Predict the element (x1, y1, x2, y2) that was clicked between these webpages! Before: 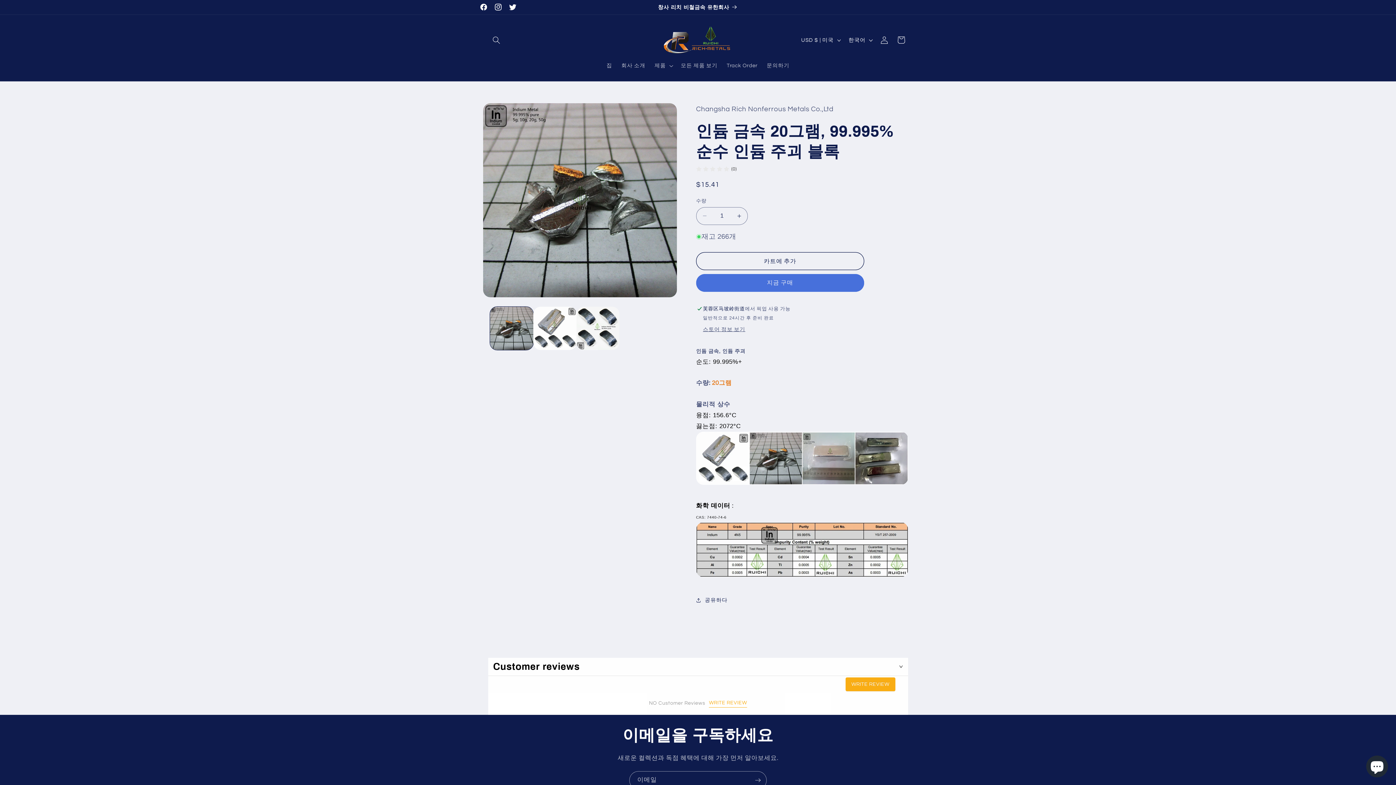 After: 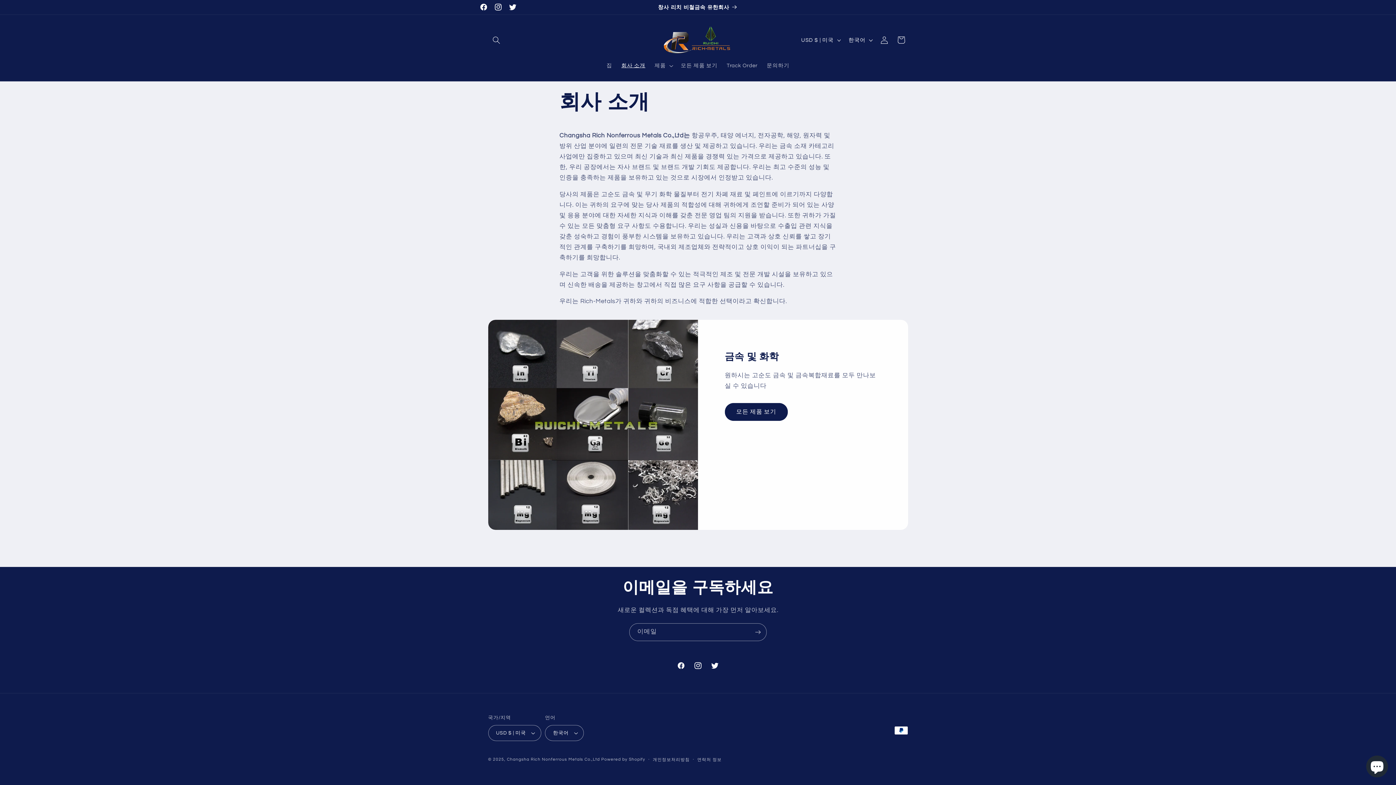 Action: bbox: (658, 0, 738, 14) label: 창사 리치 비철금속 유한회사